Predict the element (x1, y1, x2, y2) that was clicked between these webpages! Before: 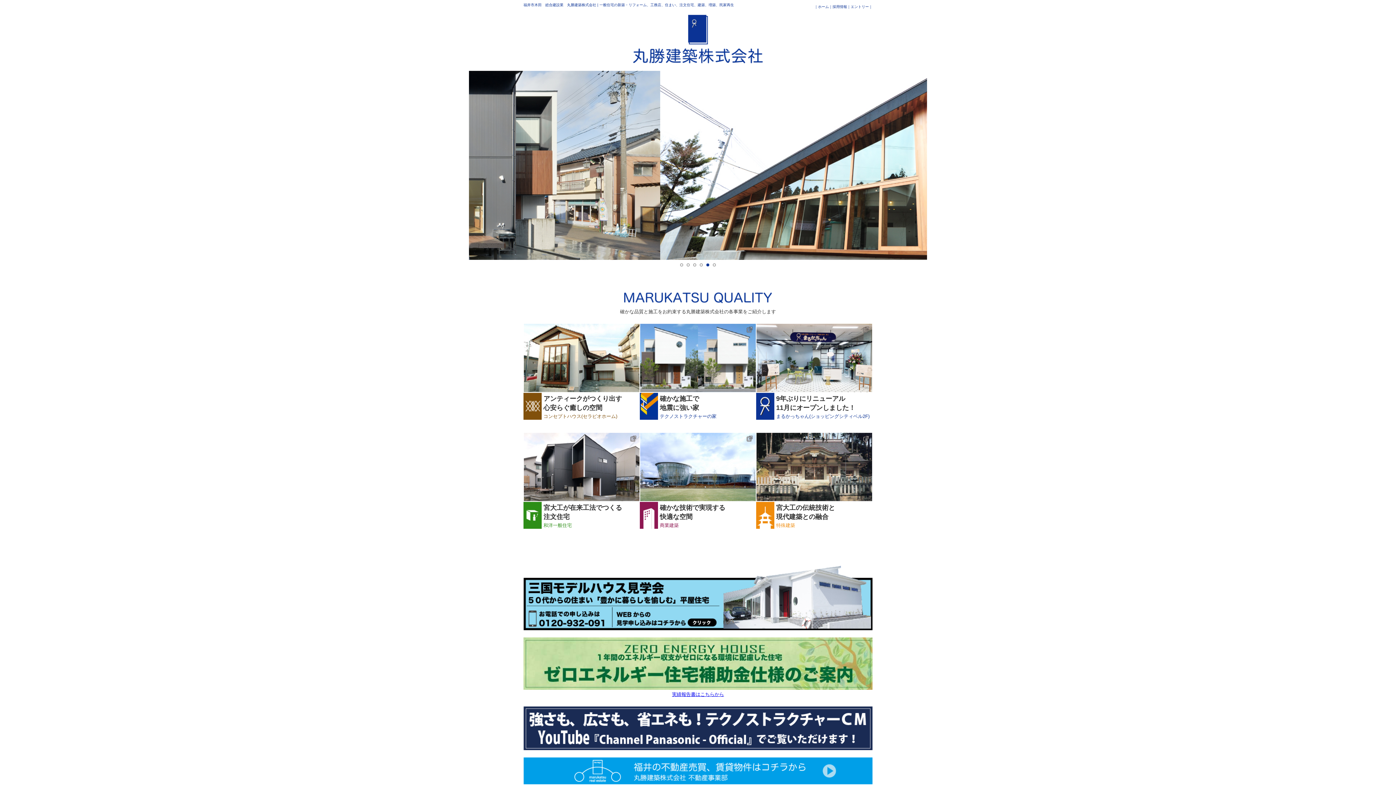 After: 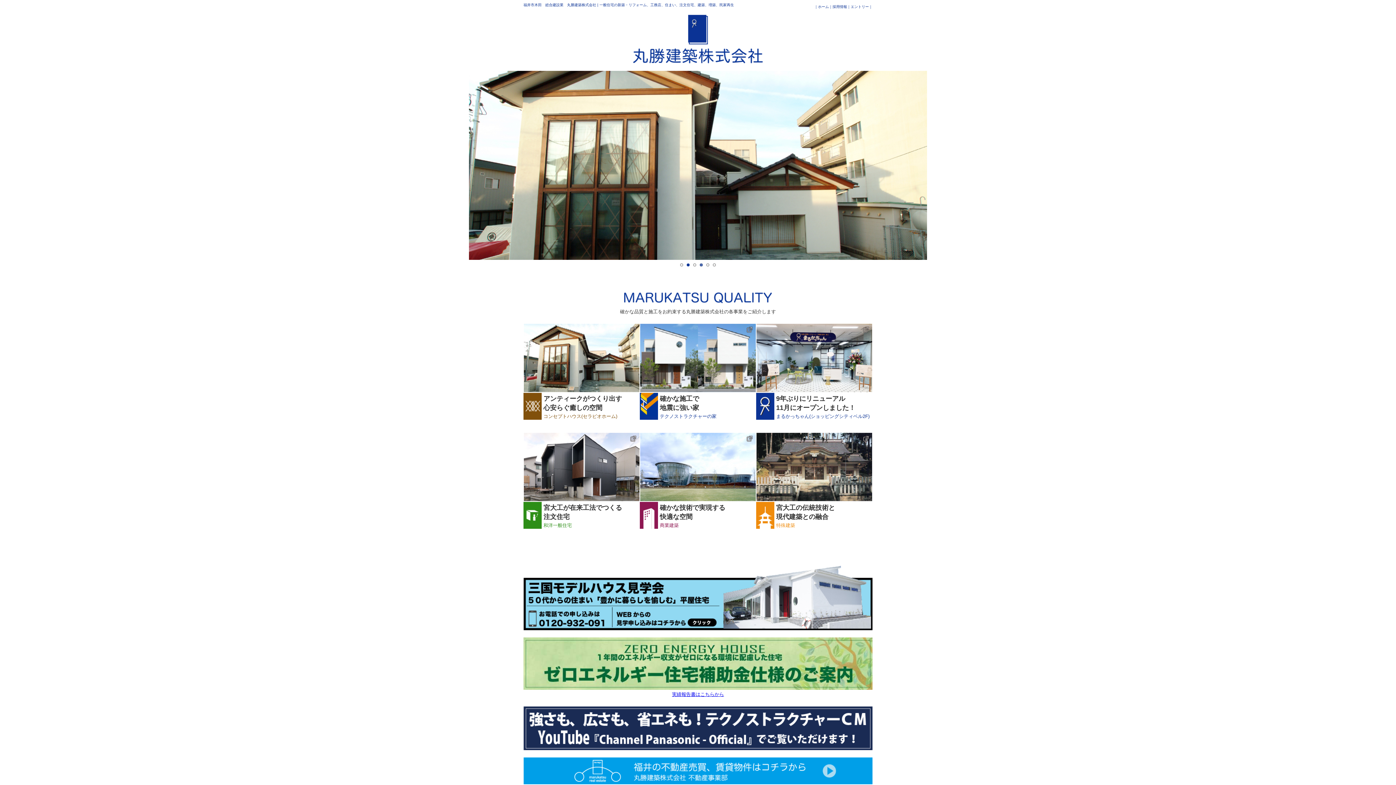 Action: bbox: (700, 263, 702, 266)